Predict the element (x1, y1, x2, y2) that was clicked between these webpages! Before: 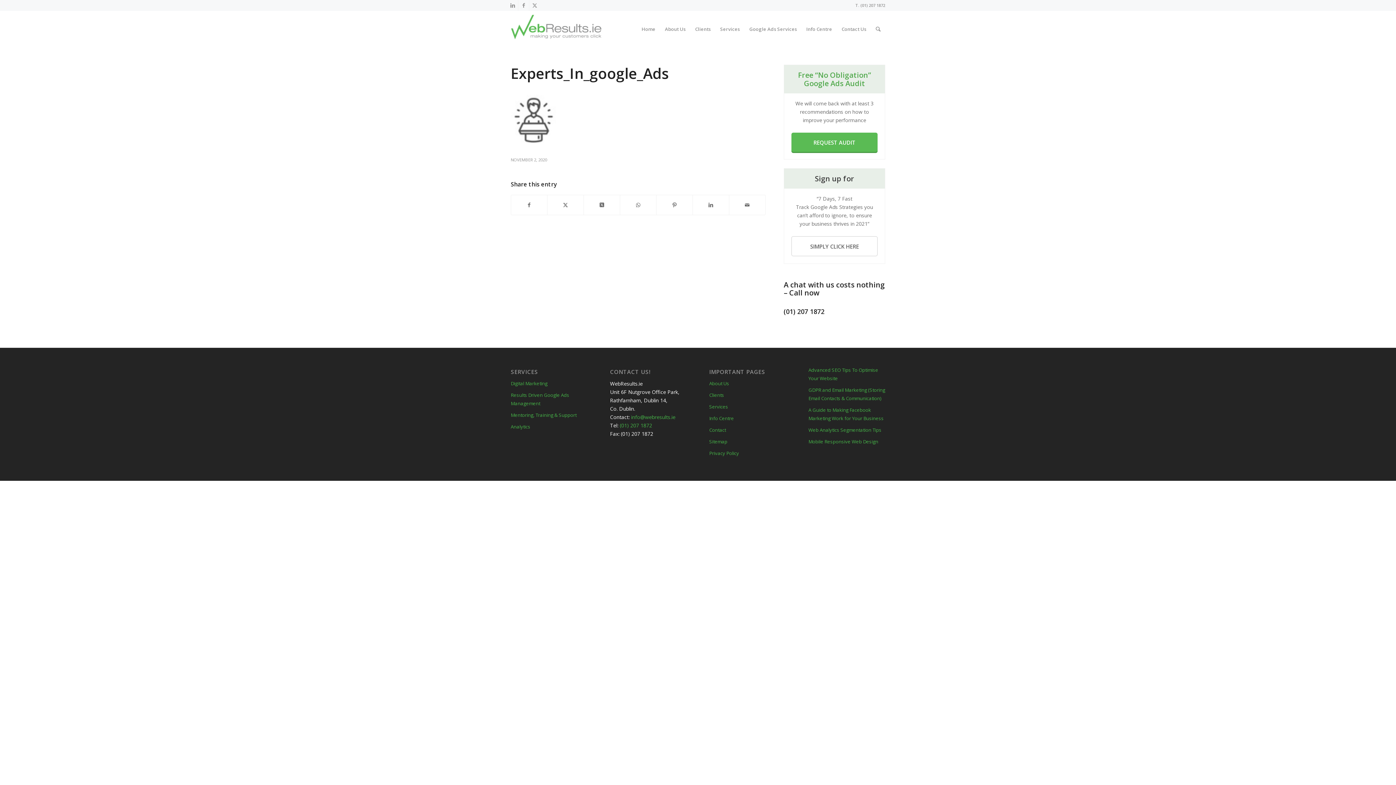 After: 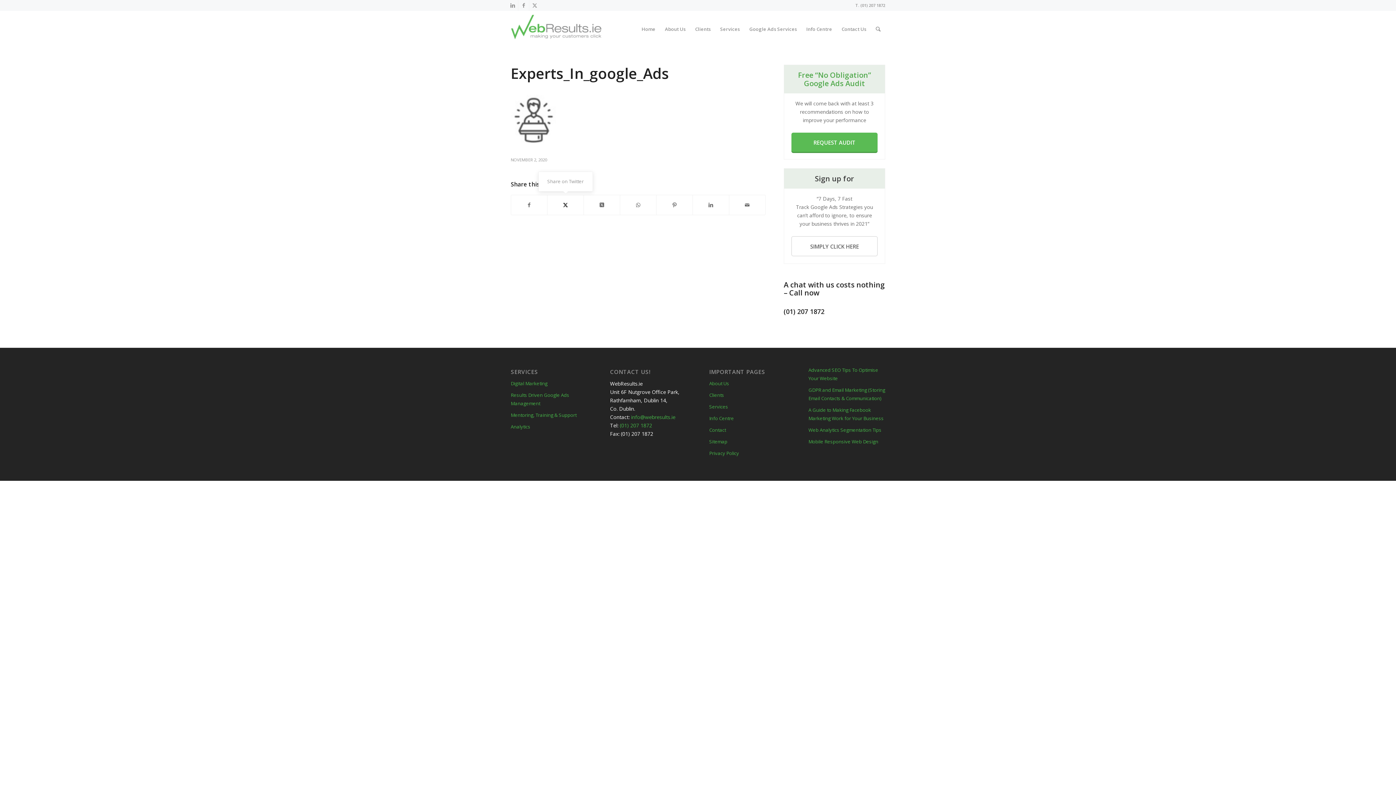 Action: bbox: (547, 195, 583, 214) label: Share on Twitter